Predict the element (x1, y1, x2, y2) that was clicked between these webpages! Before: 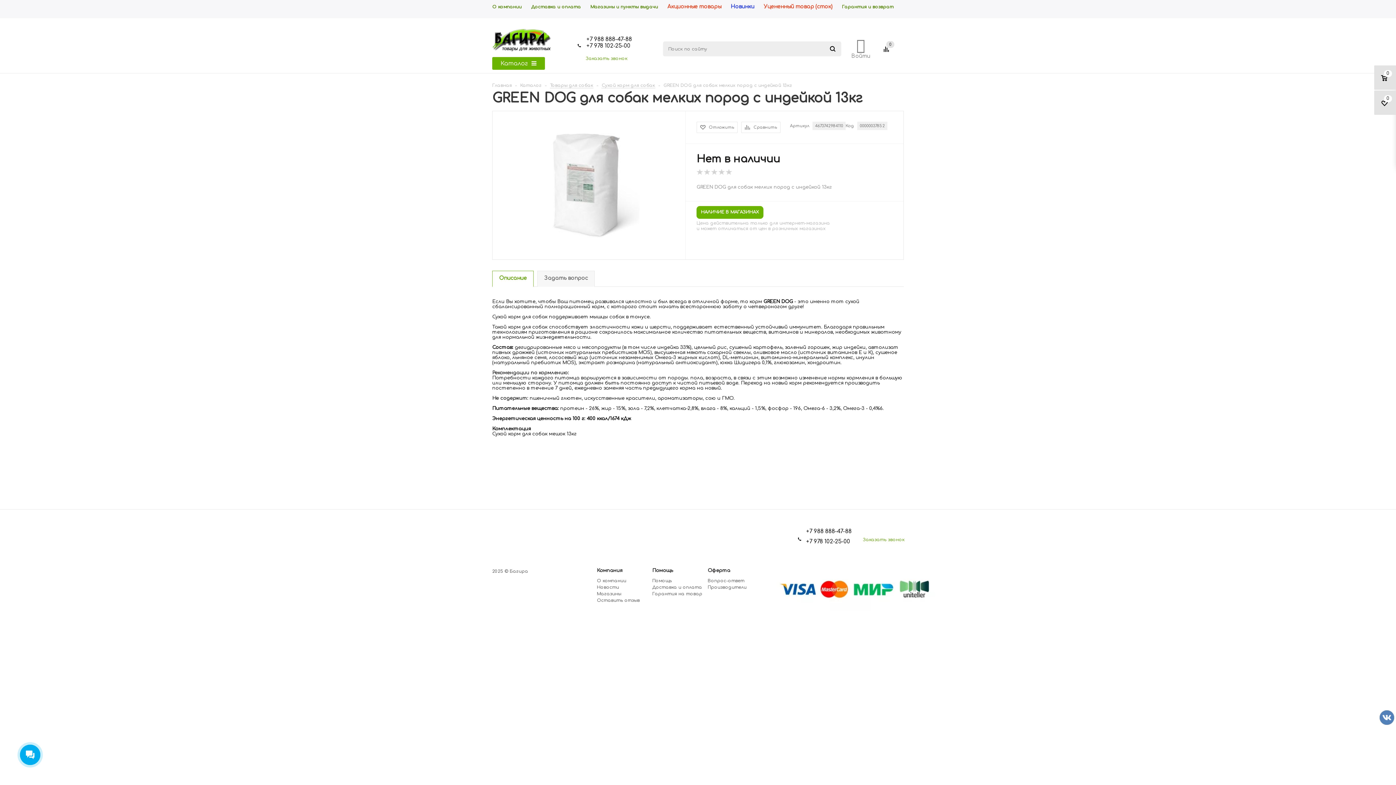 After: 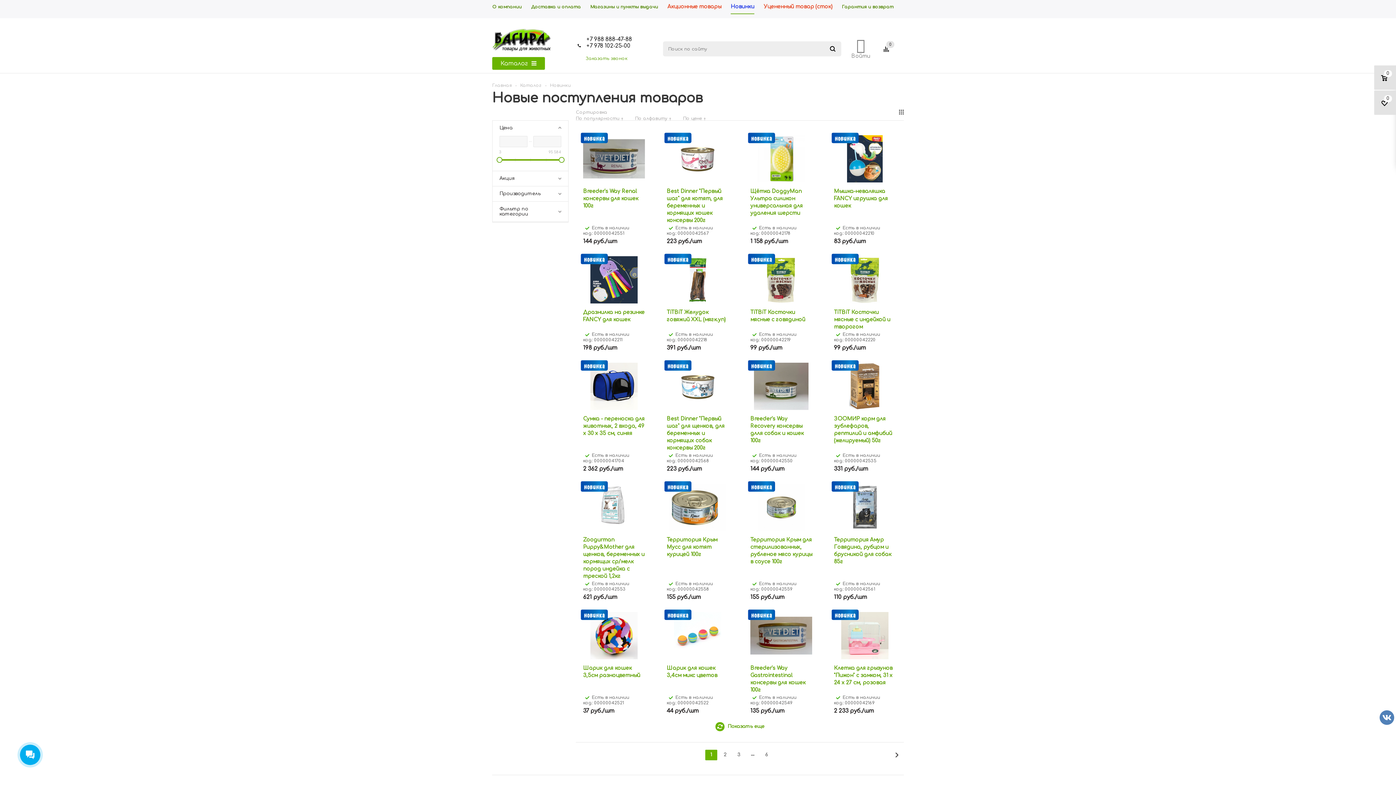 Action: bbox: (726, 0, 759, 14) label: Новинки